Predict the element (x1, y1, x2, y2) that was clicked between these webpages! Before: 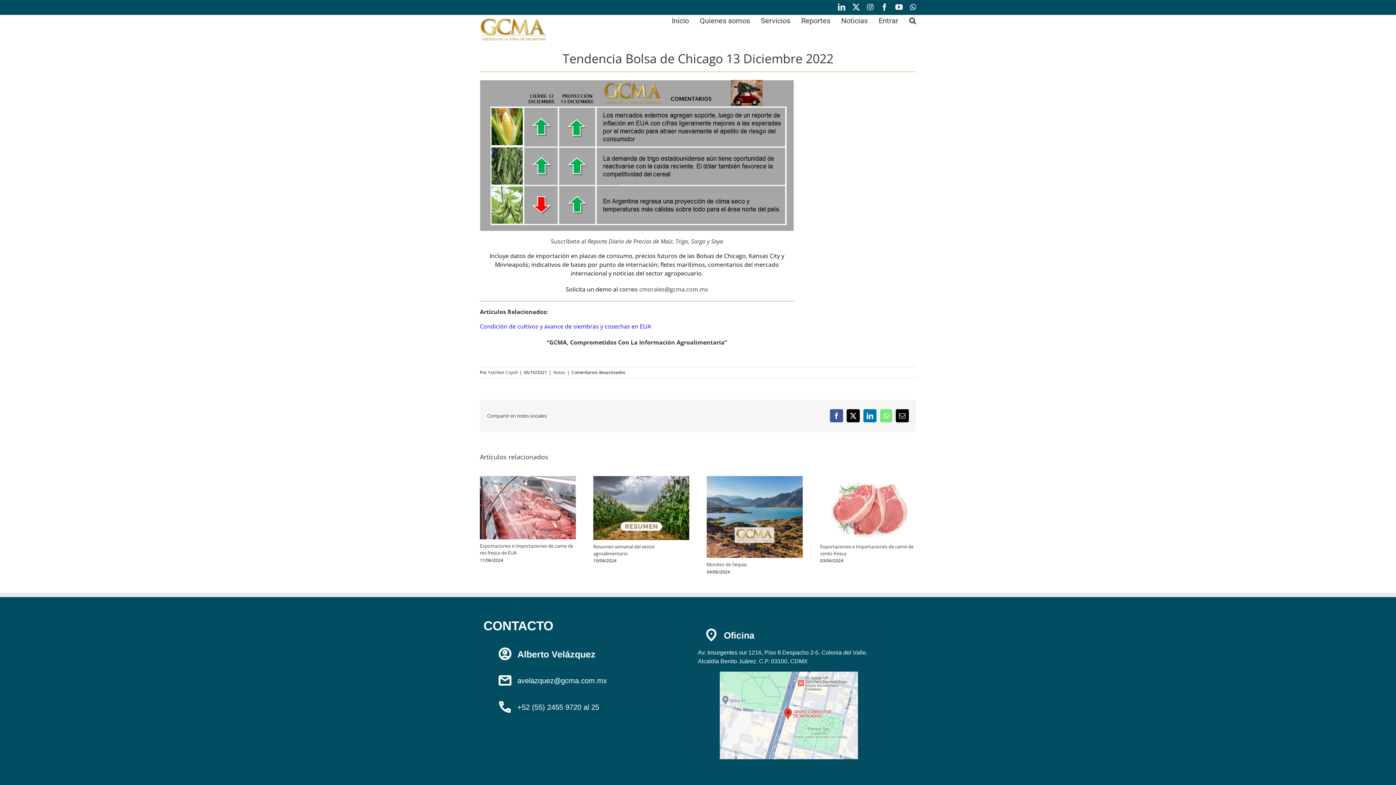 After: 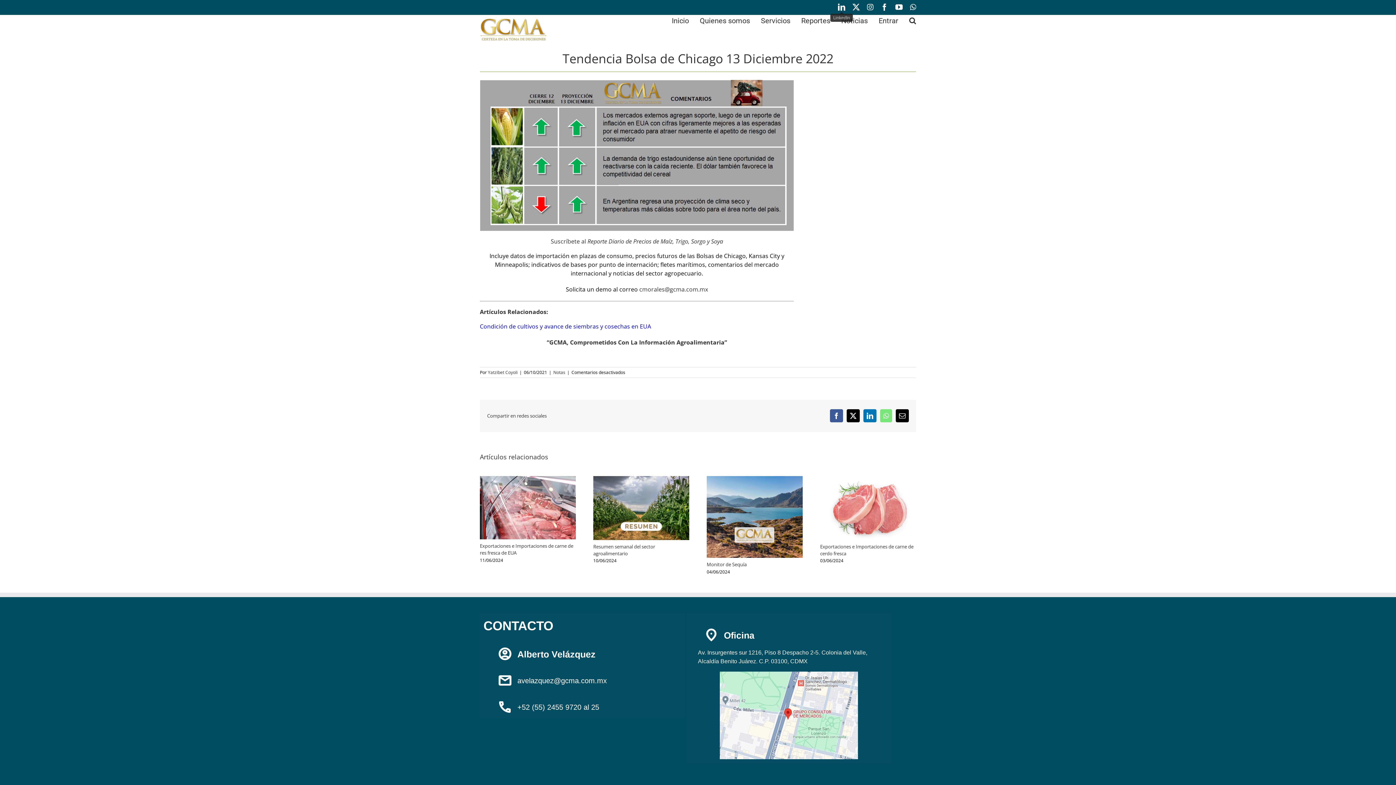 Action: bbox: (838, 3, 845, 10) label: LinkedIn